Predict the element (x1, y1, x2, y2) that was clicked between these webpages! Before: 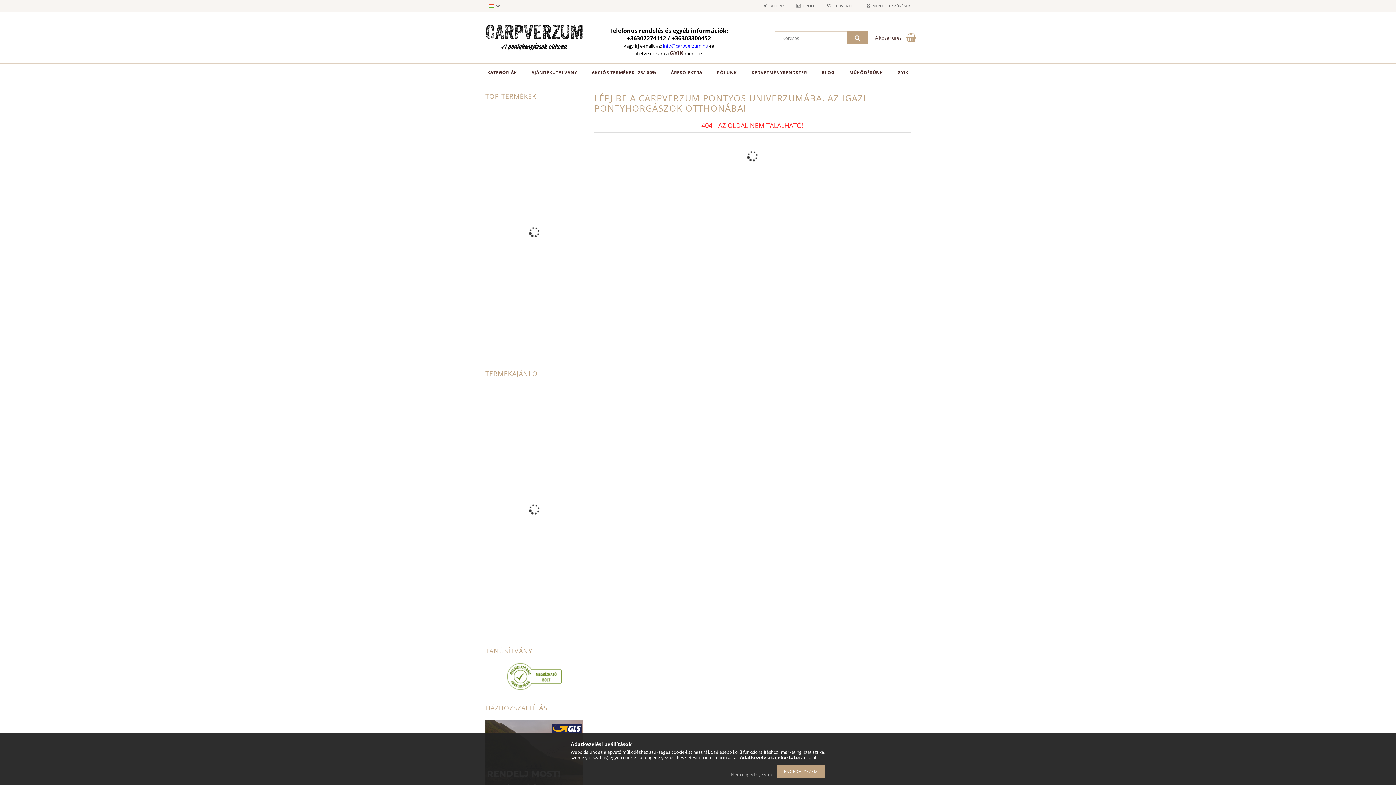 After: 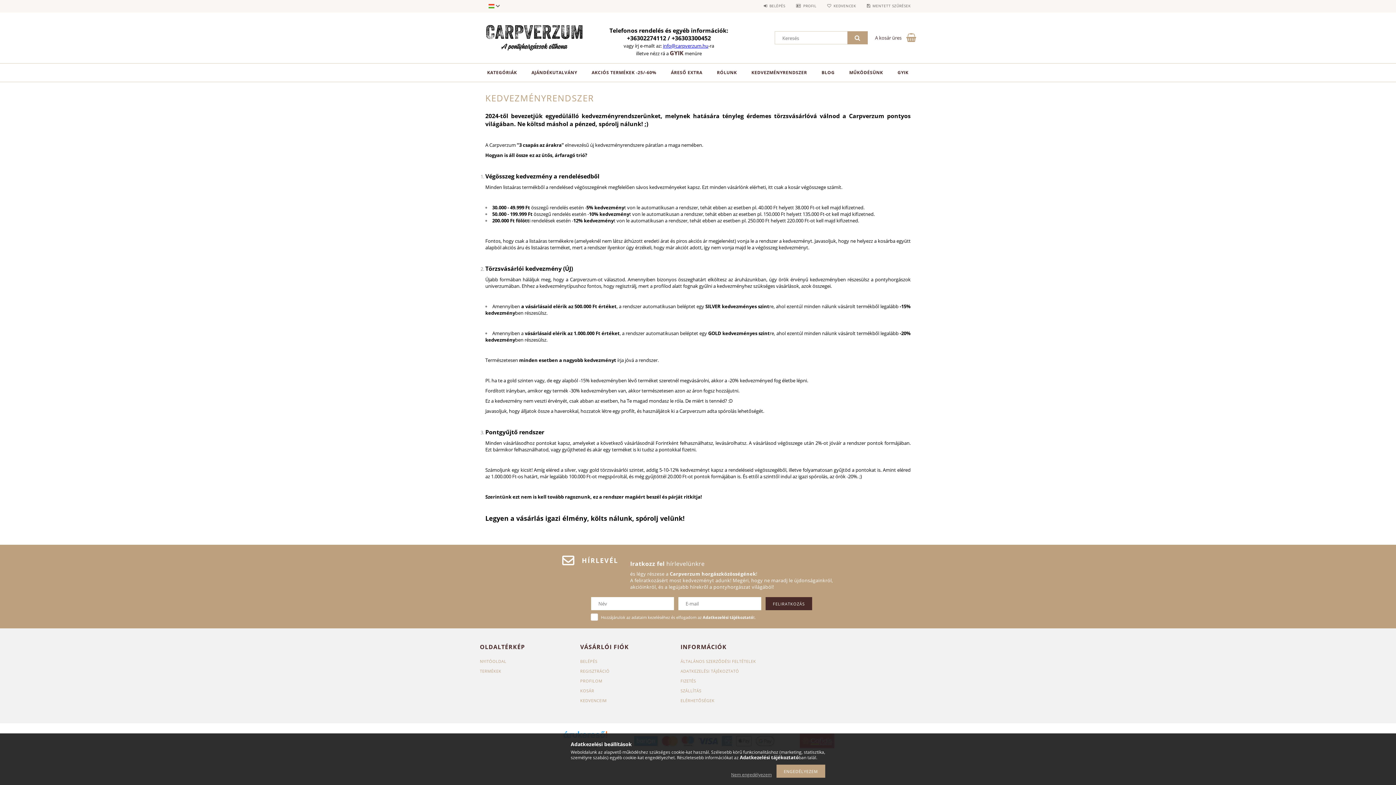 Action: bbox: (744, 63, 814, 81) label: KEDVEZMÉNYRENDSZER